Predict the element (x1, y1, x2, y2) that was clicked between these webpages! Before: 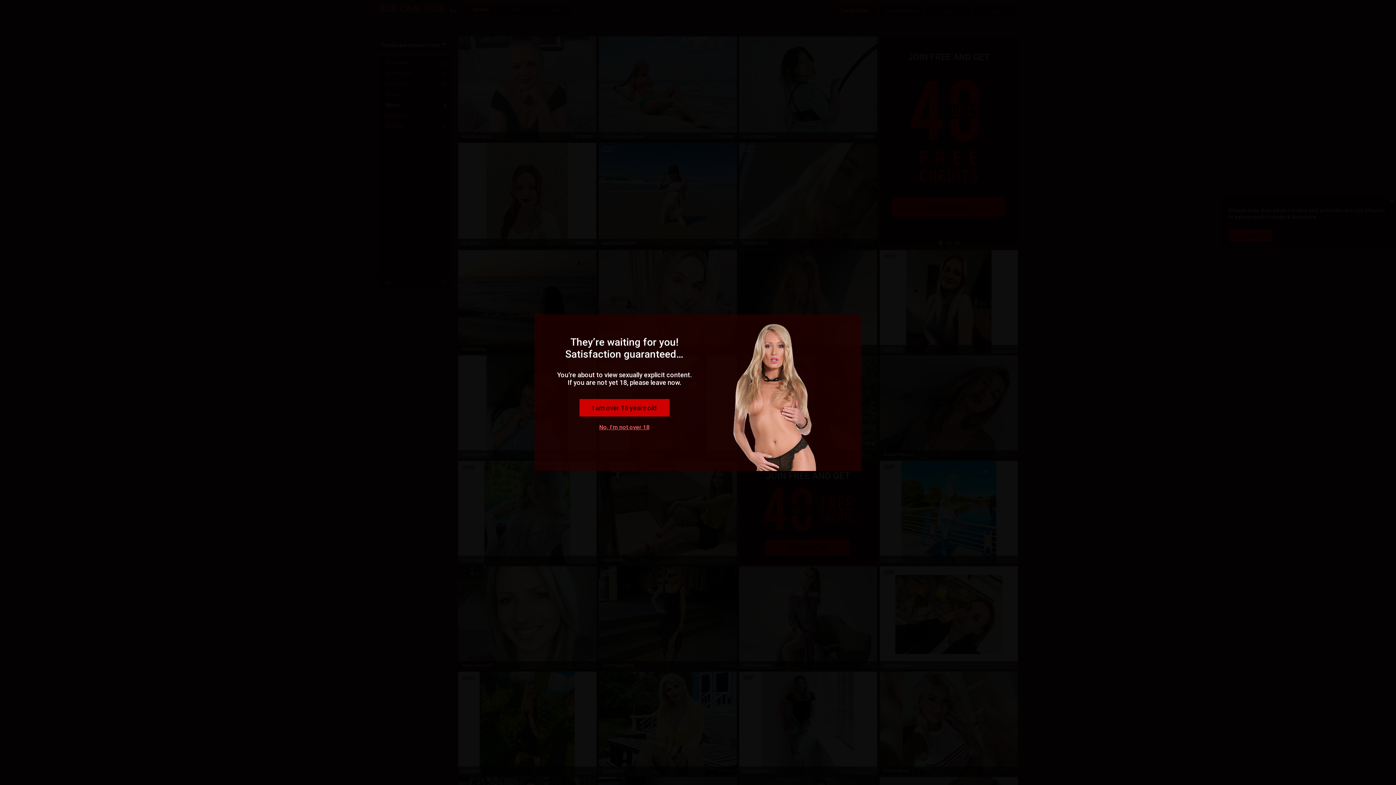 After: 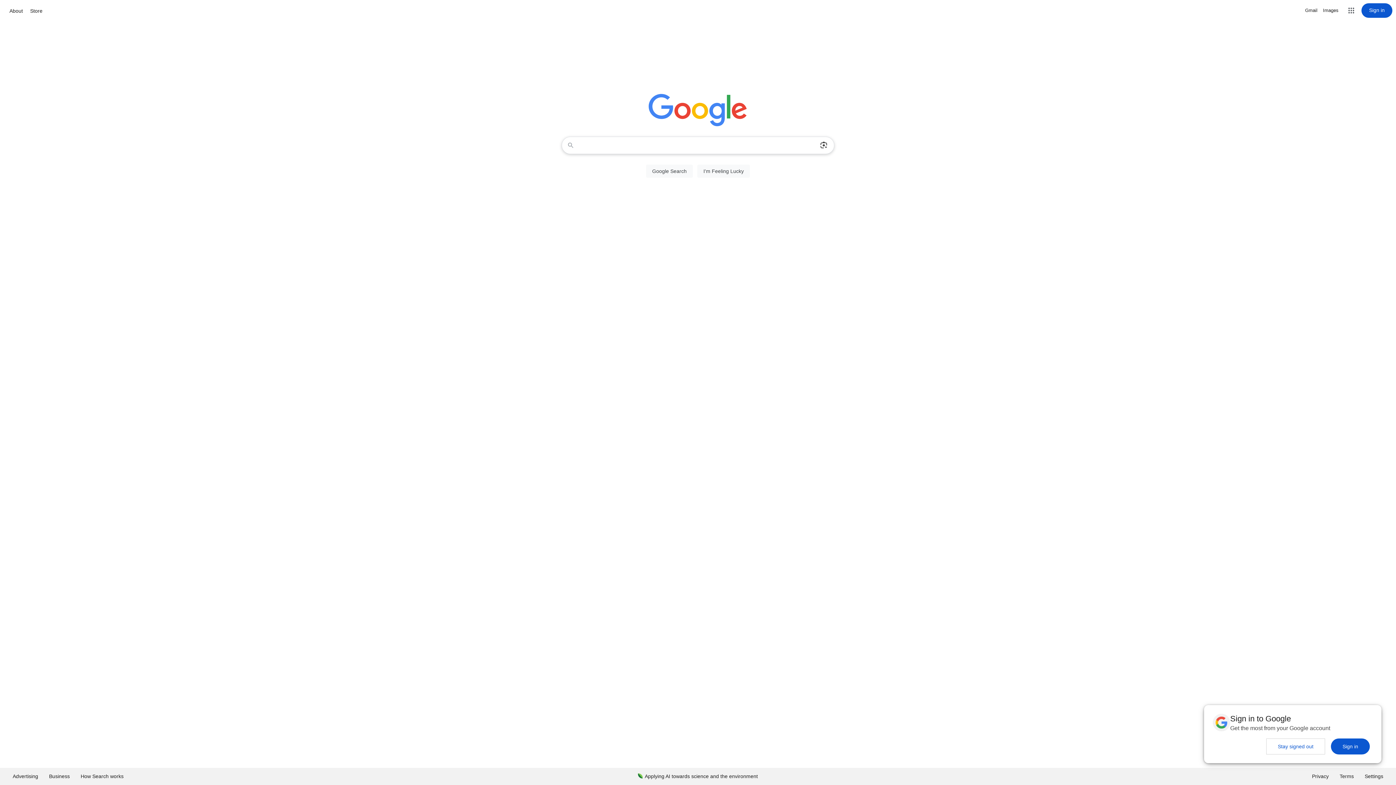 Action: label: No, I'm not over 18 bbox: (599, 424, 649, 430)